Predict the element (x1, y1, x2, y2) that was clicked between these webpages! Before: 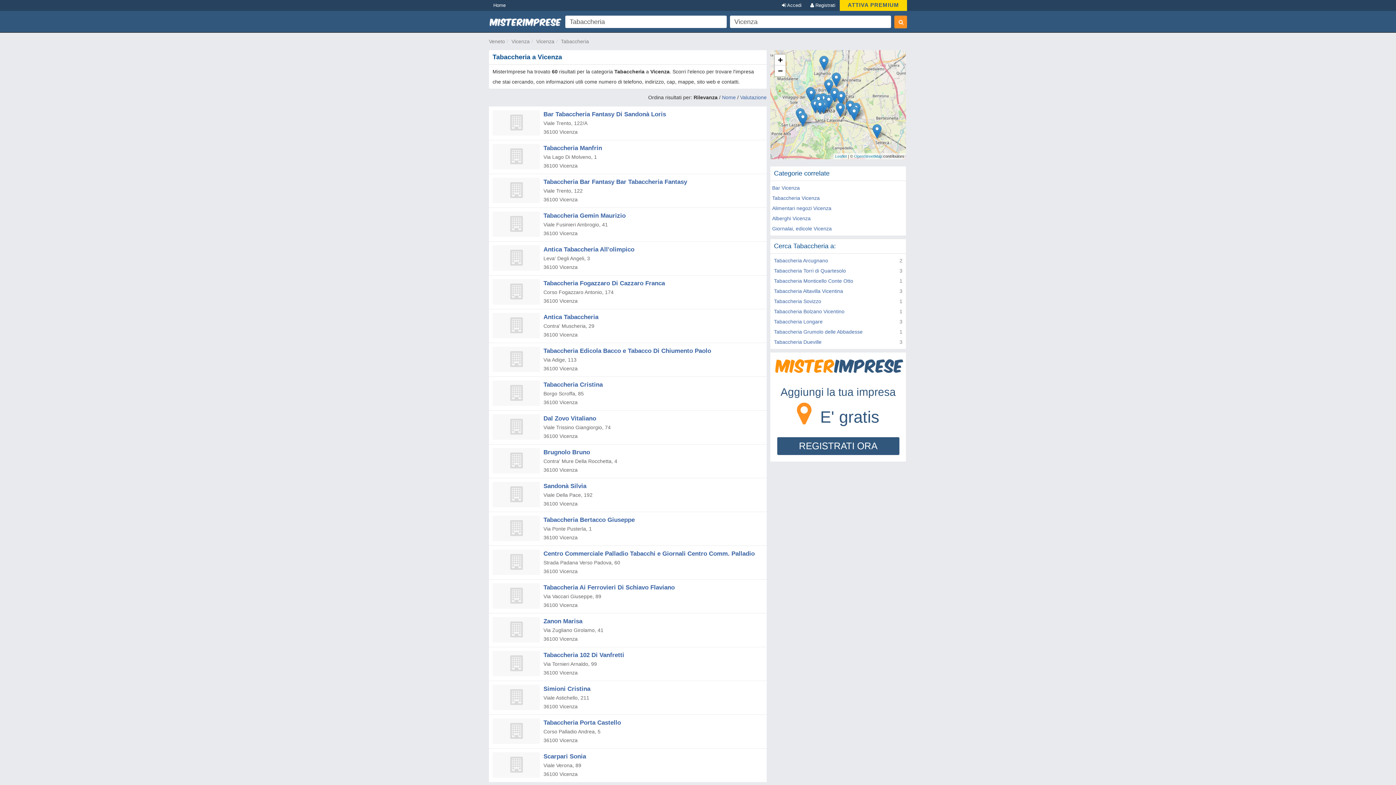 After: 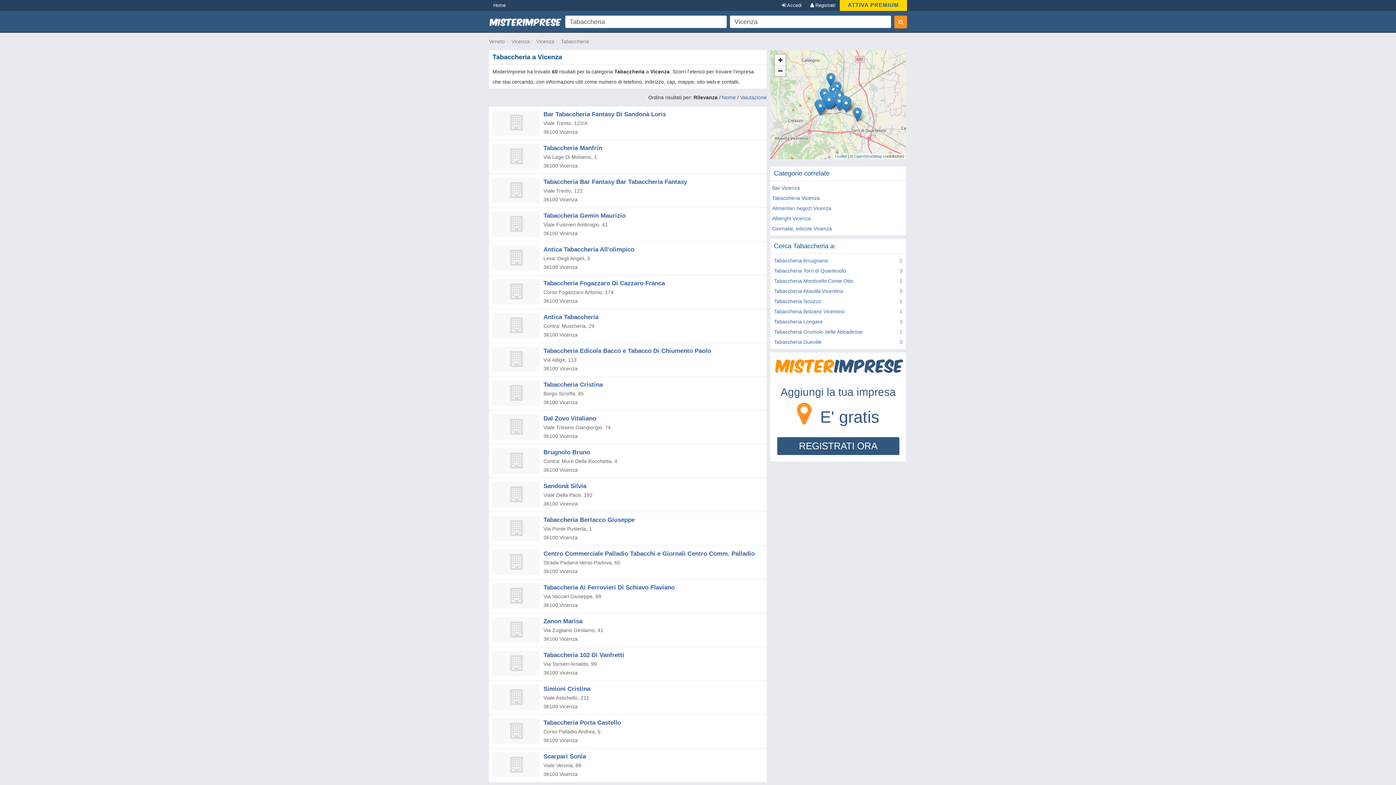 Action: label: Zoom out bbox: (774, 65, 785, 76)